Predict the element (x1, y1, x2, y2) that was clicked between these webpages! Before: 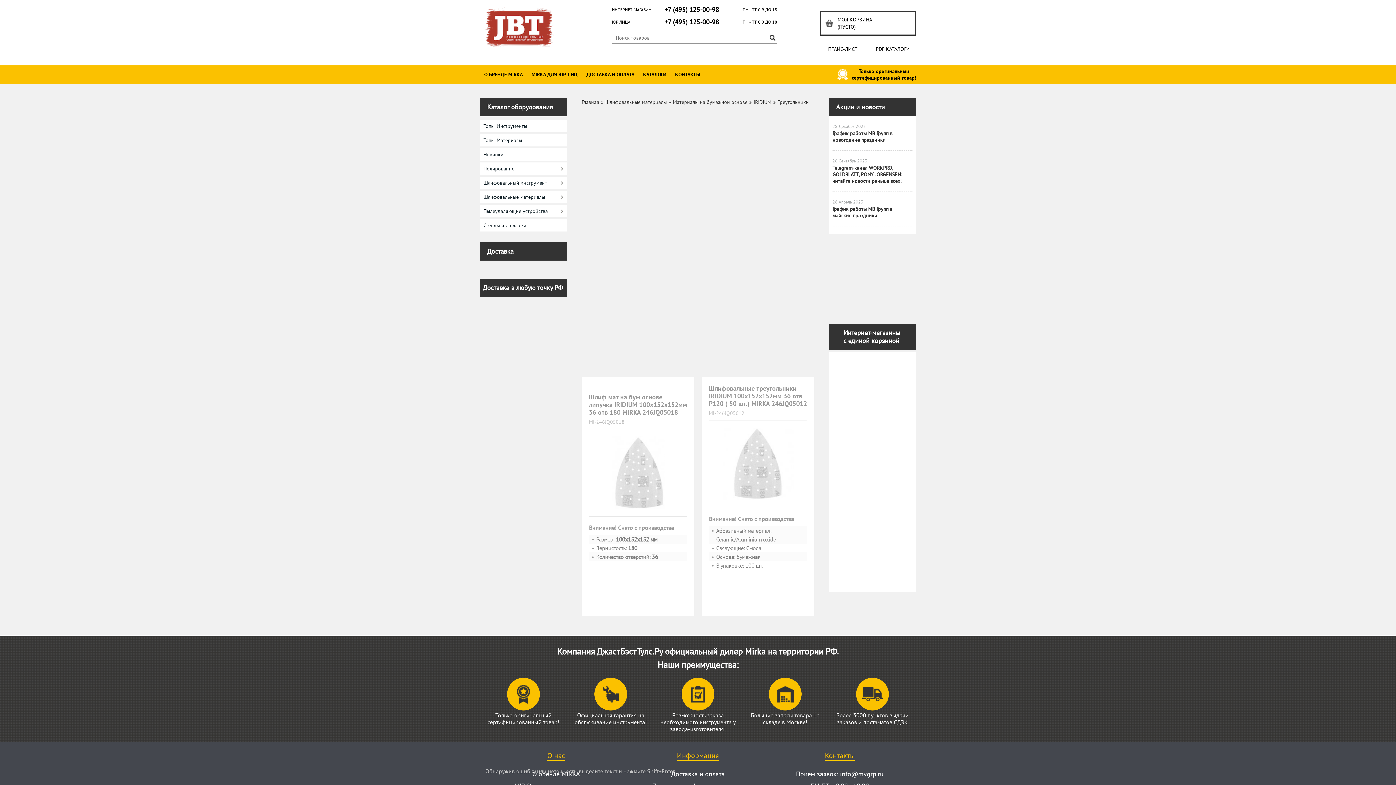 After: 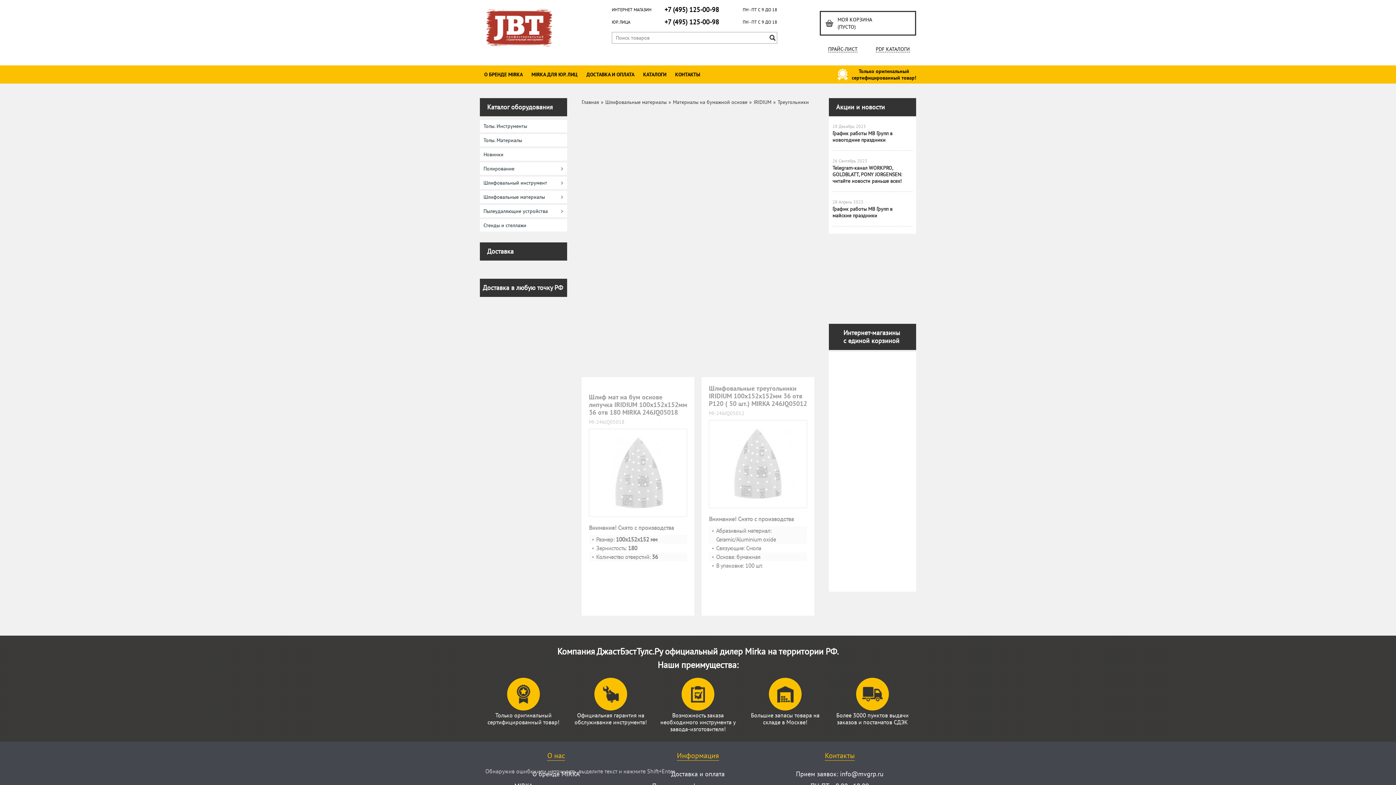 Action: label: +7 (495) 125-00-98 bbox: (664, 5, 719, 13)